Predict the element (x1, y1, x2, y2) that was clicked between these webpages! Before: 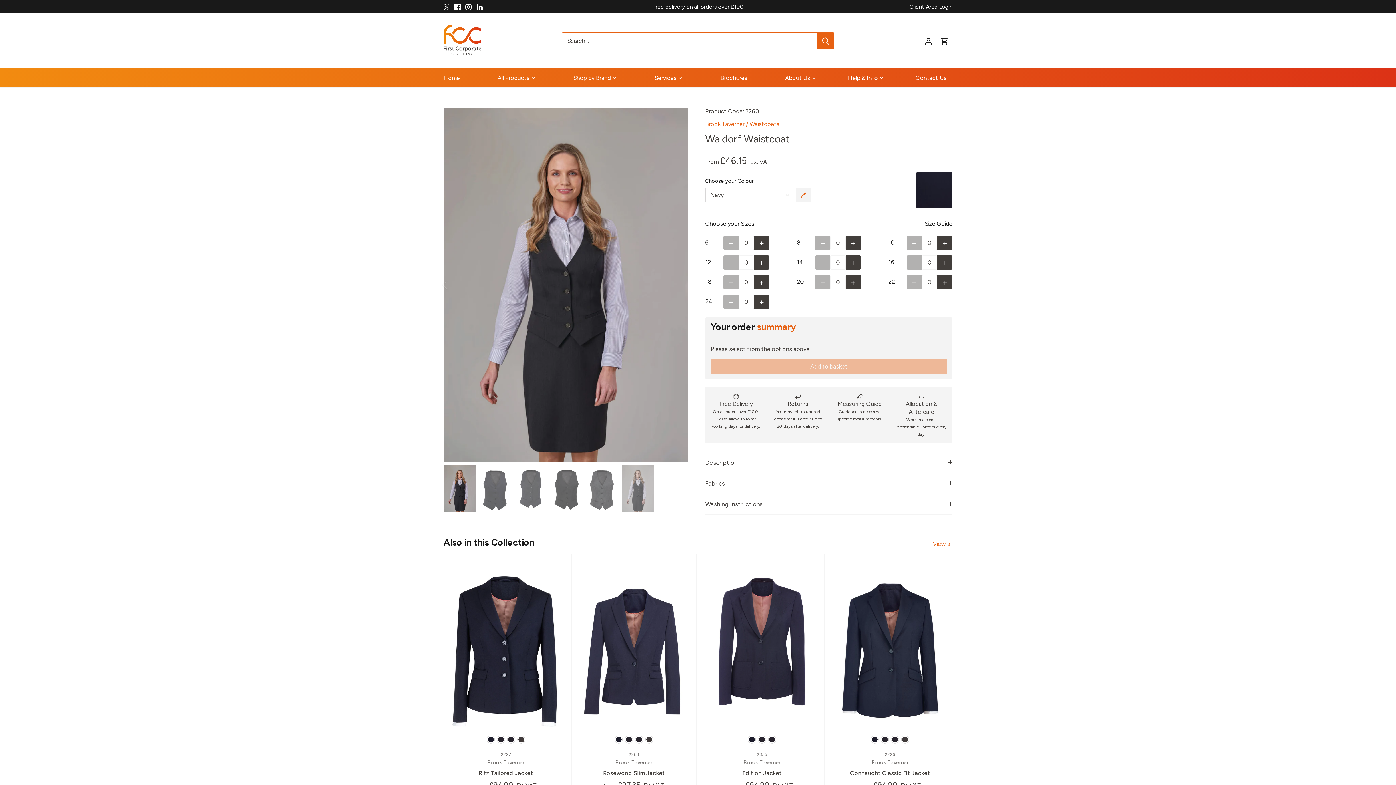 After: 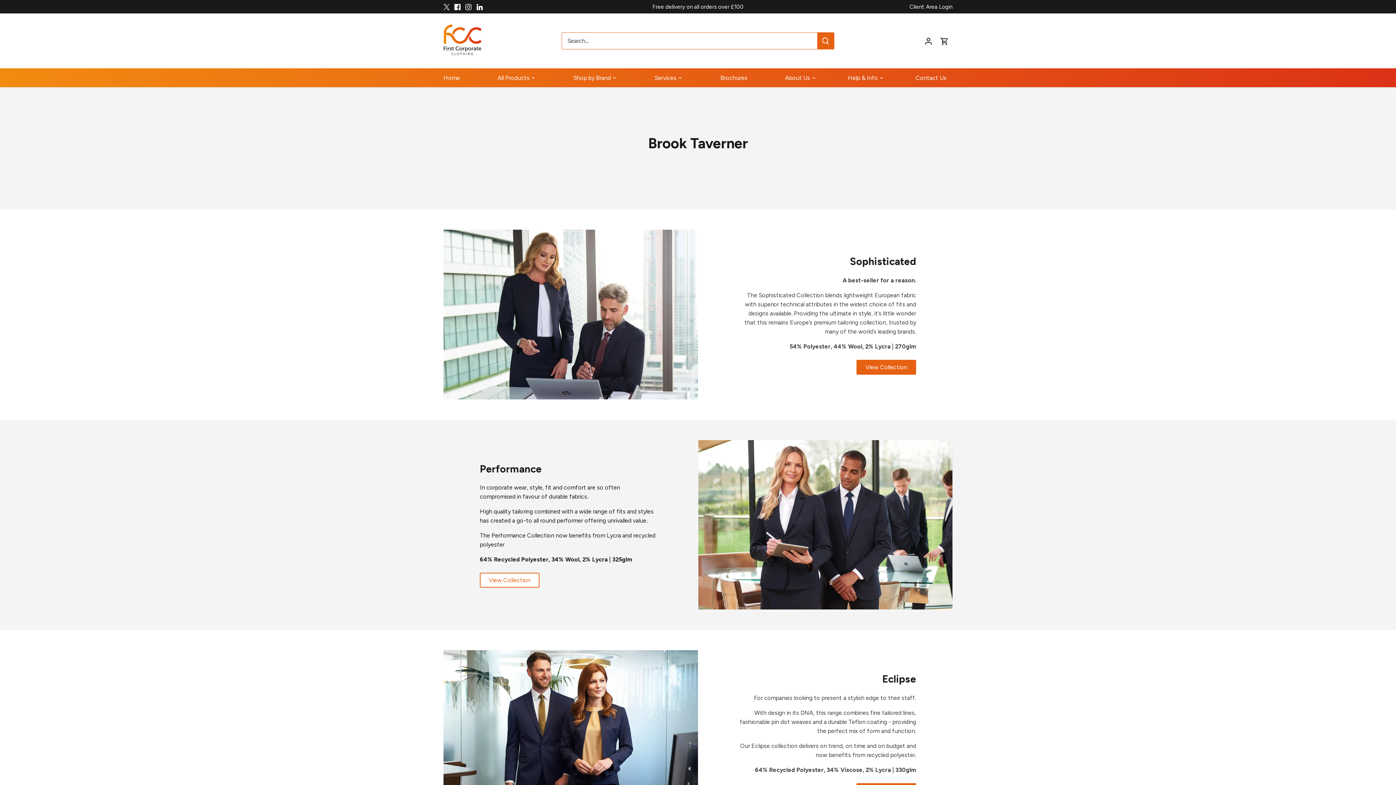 Action: bbox: (705, 120, 744, 127) label: Brook Taverner